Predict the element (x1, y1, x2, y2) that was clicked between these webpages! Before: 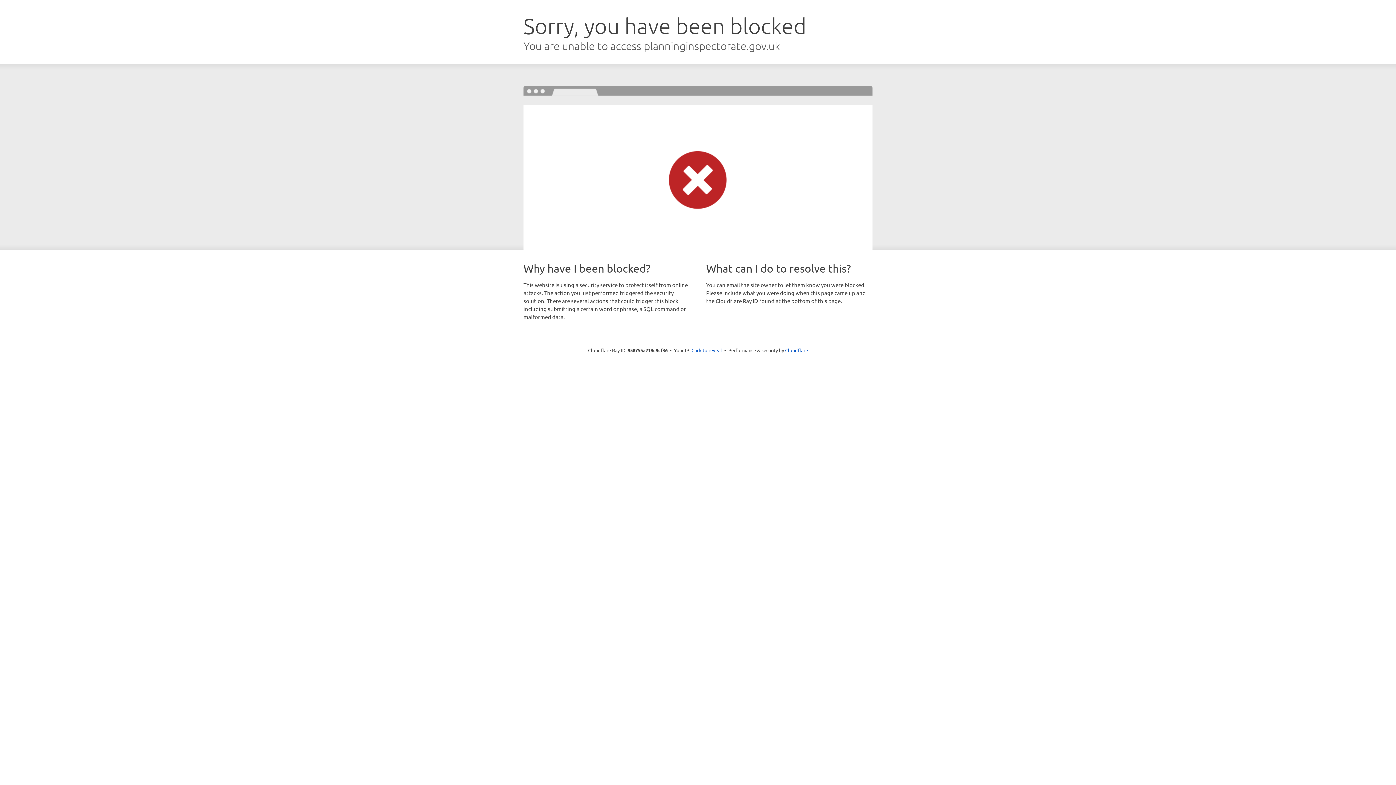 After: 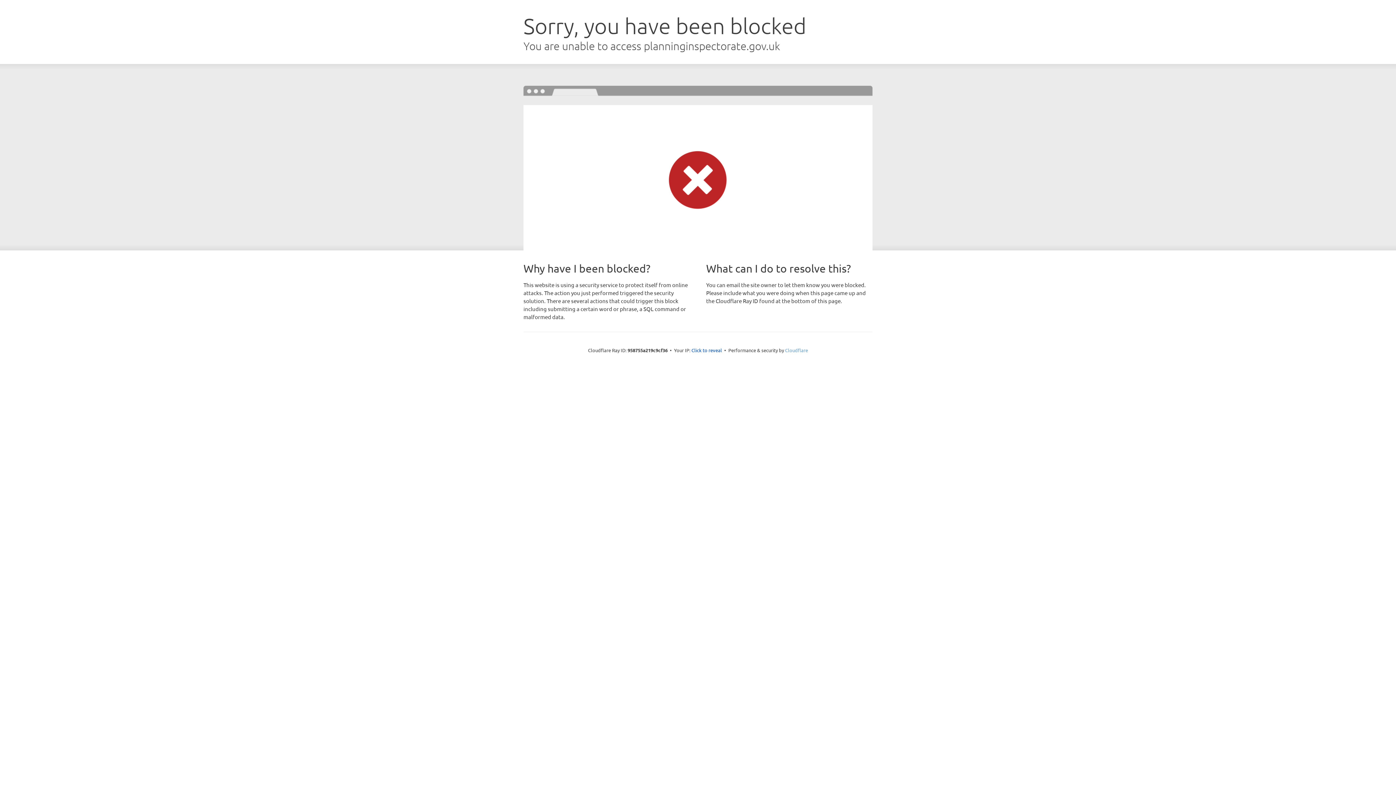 Action: bbox: (785, 347, 808, 353) label: Cloudflare